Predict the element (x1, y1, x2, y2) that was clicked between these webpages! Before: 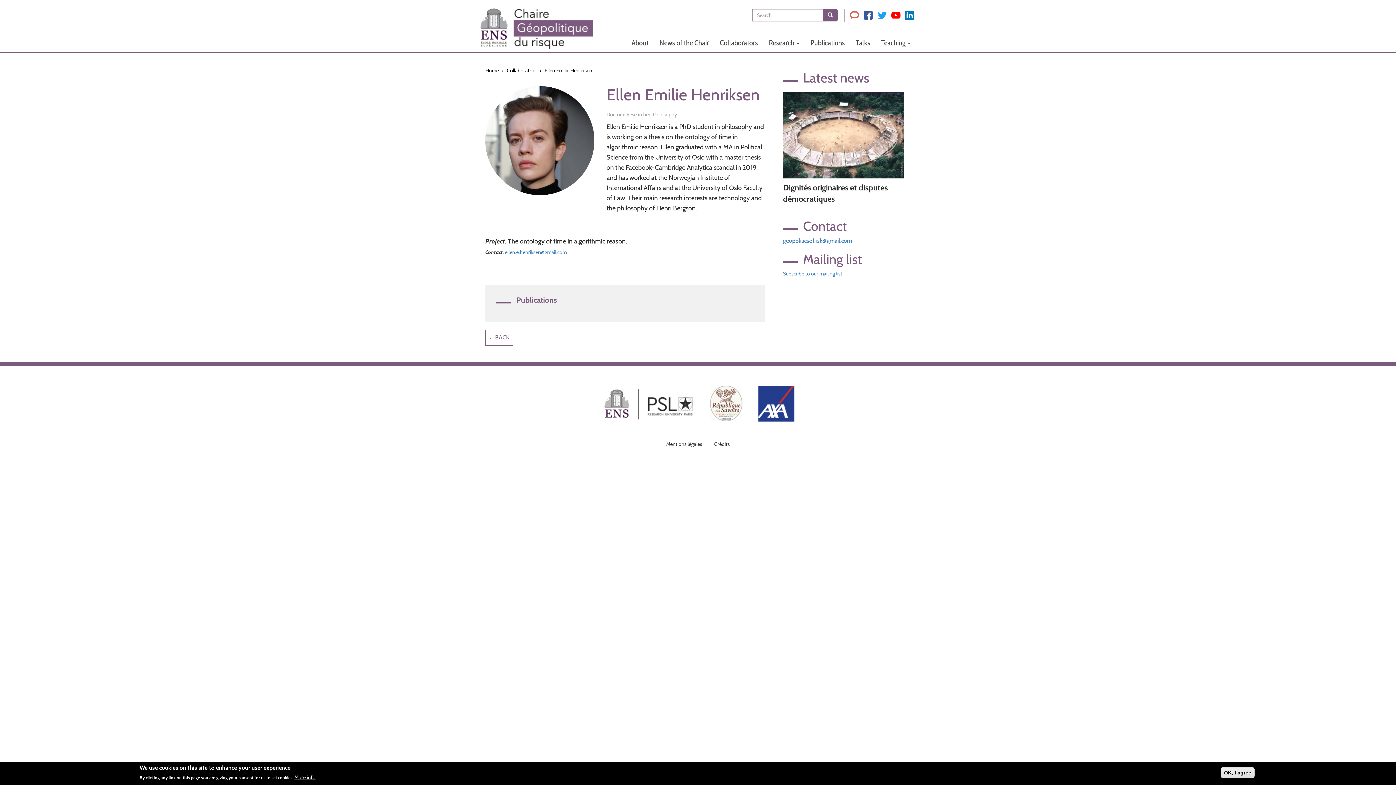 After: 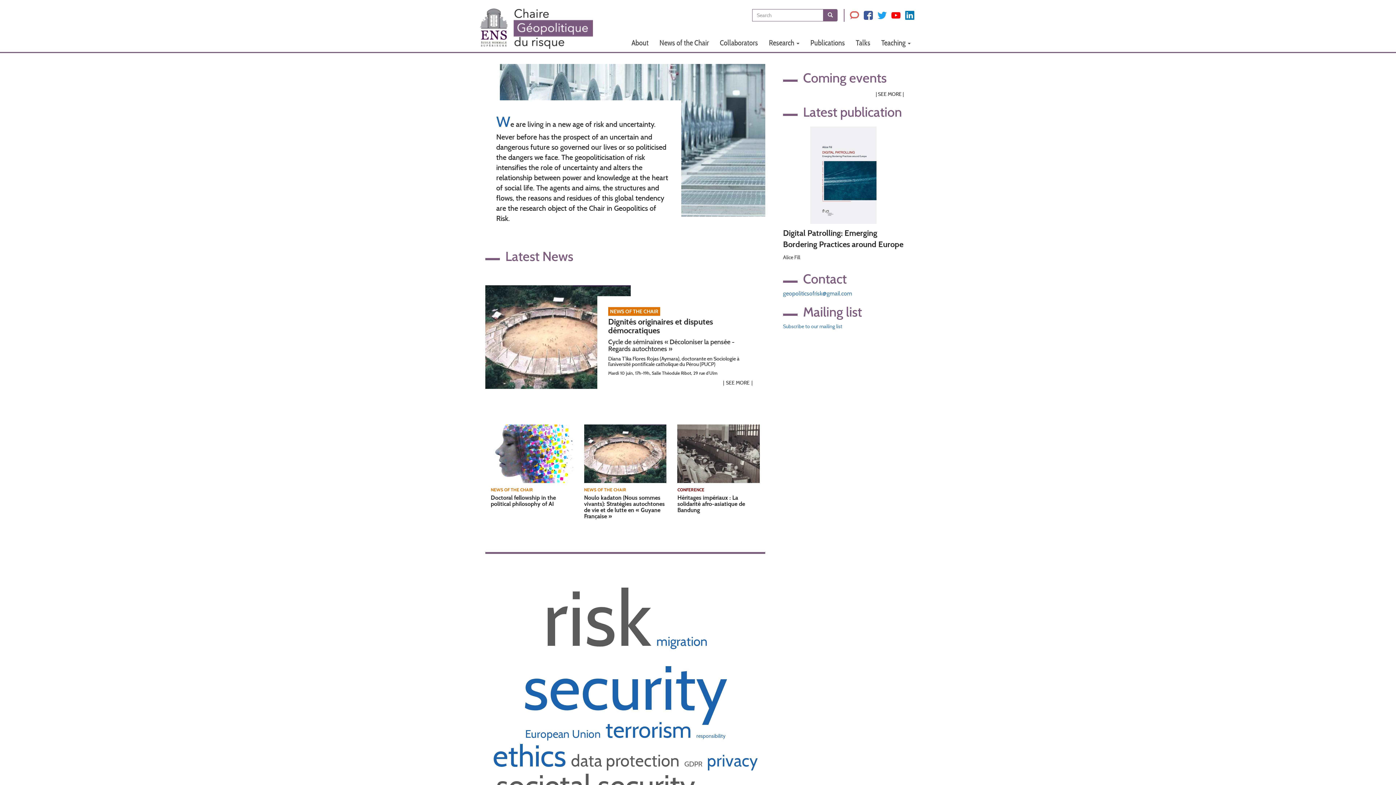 Action: bbox: (480, 8, 593, 49)